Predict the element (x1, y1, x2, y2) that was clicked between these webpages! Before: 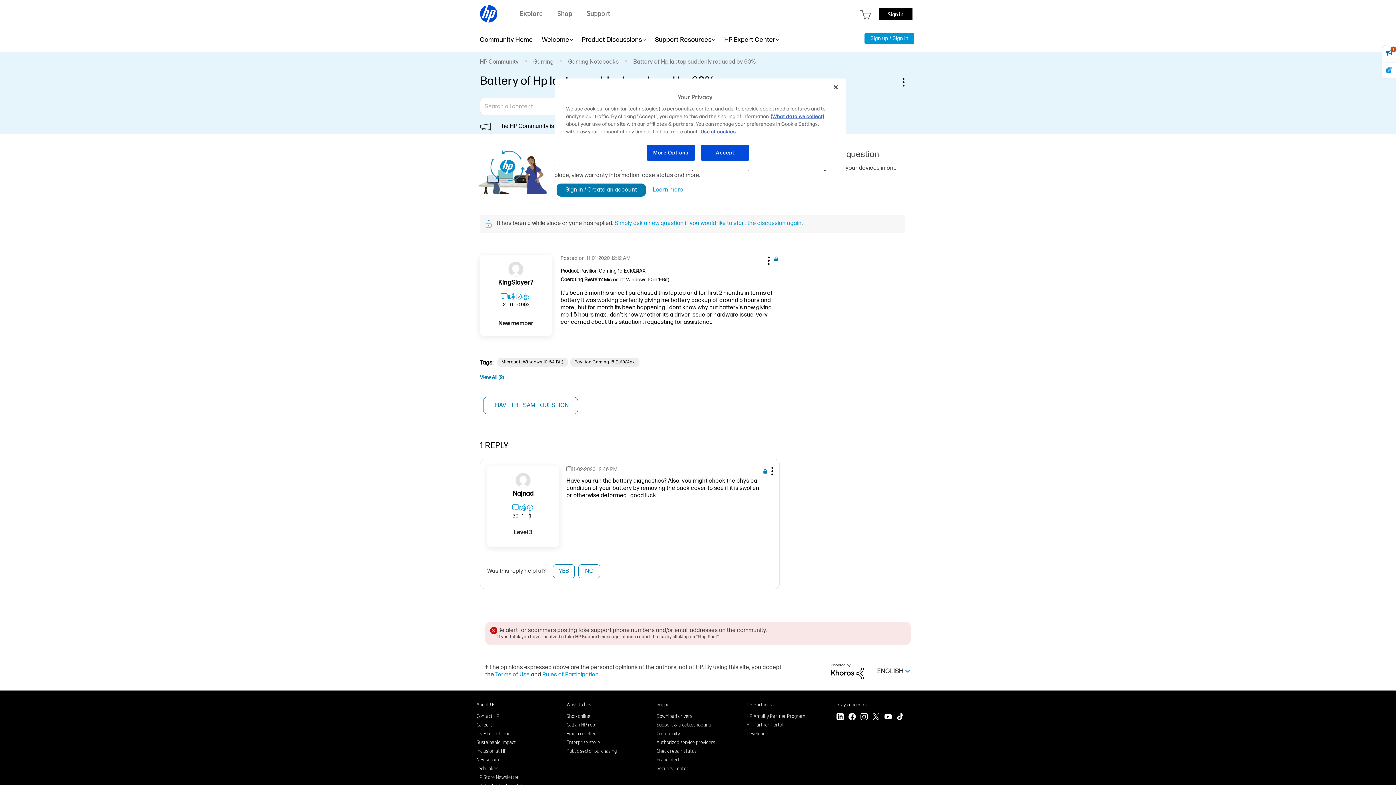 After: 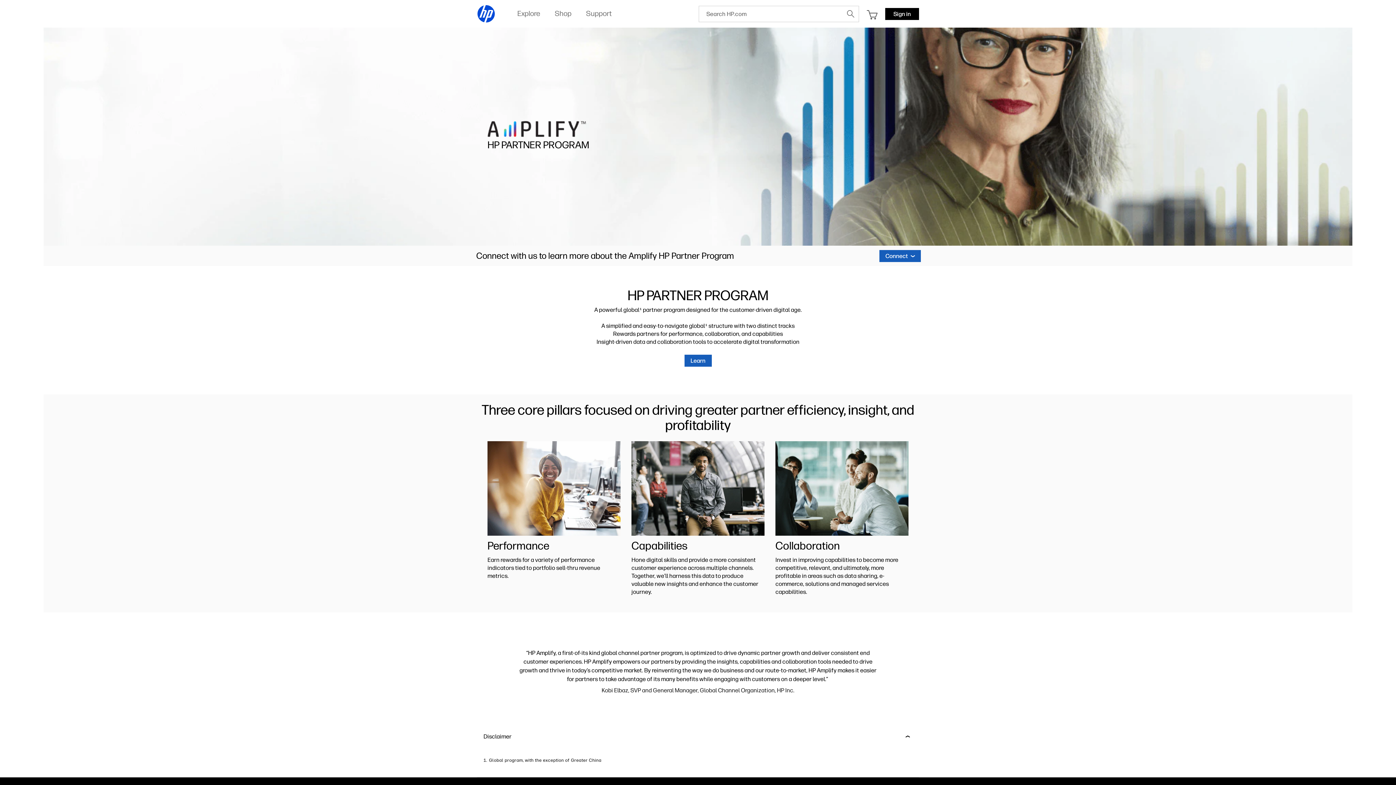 Action: label: HP Amplify Partner Program bbox: (746, 712, 805, 719)